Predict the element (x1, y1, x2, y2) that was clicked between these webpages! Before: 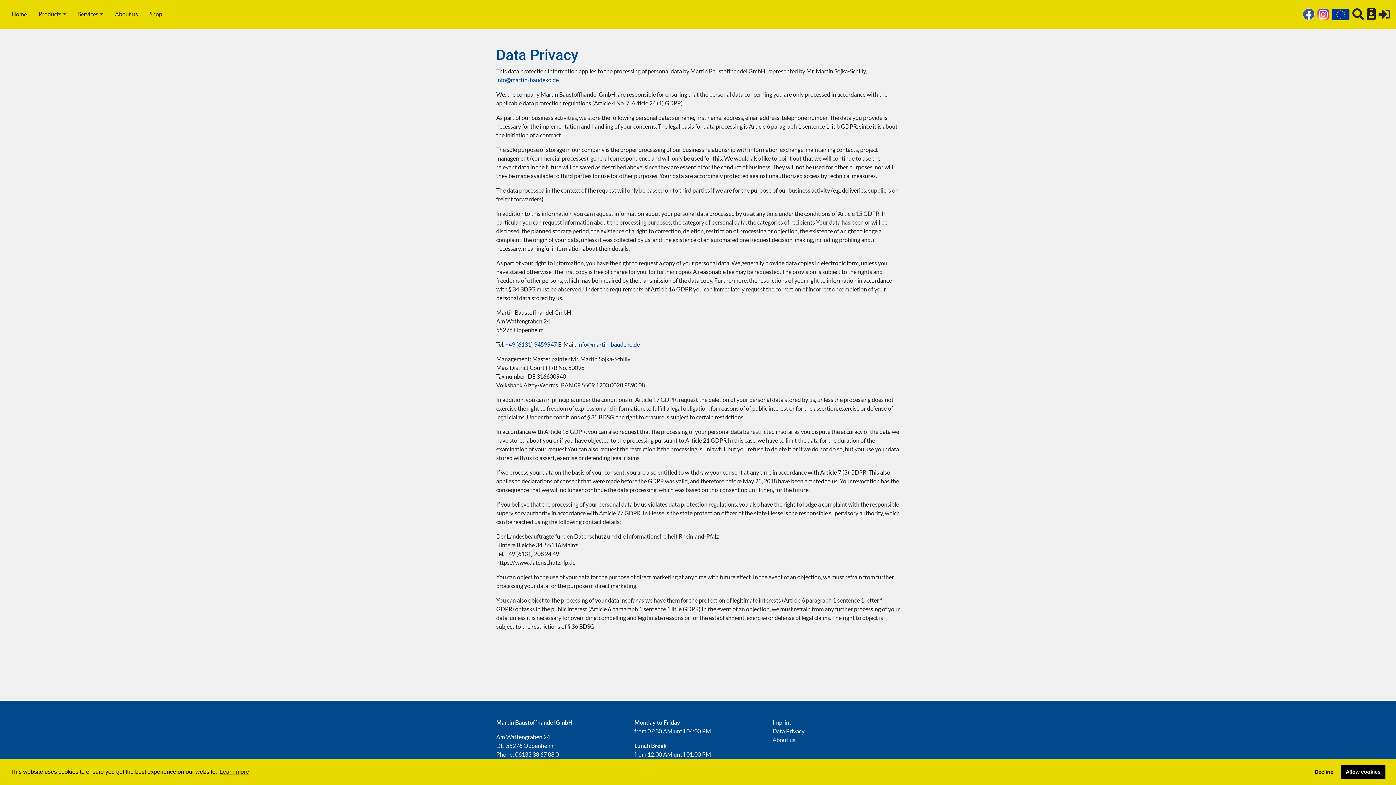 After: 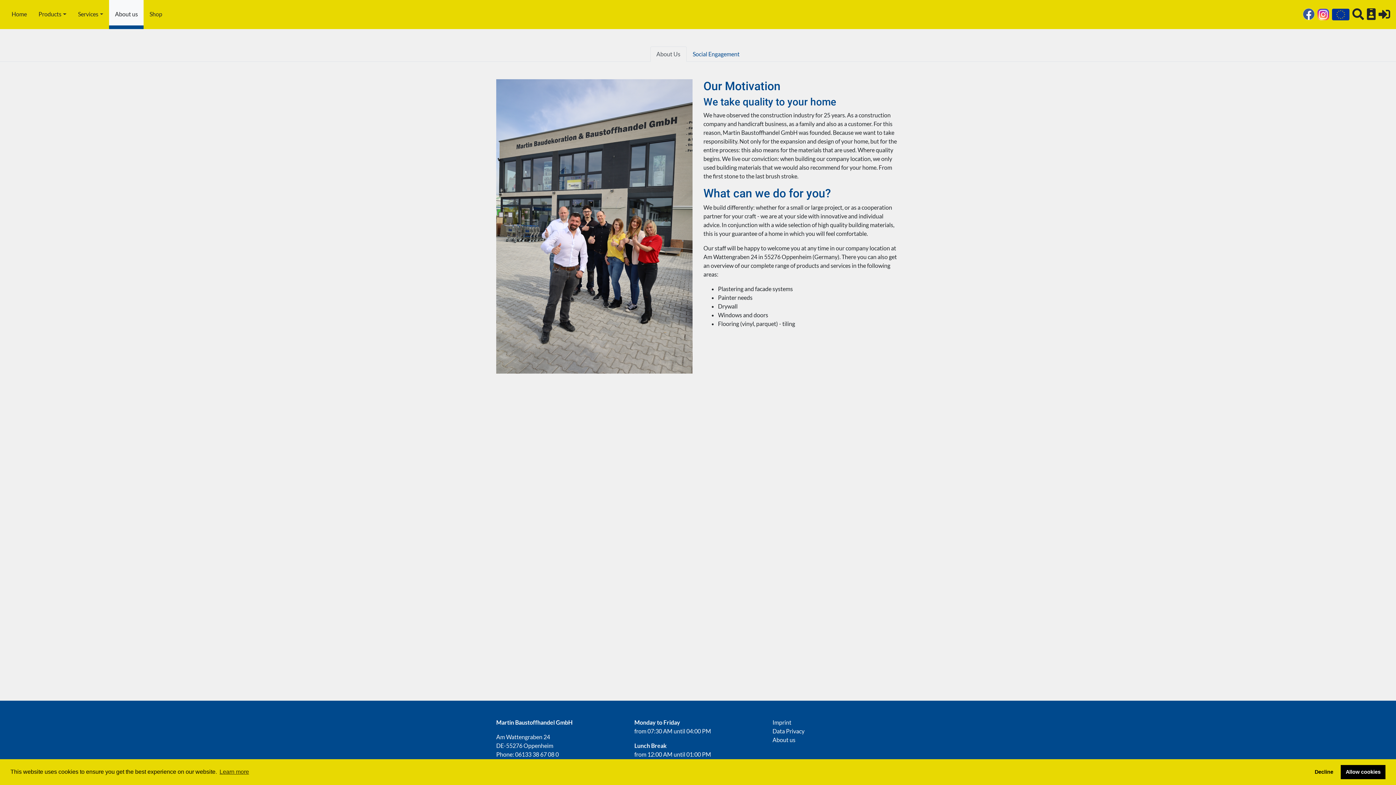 Action: label: About us bbox: (109, 0, 143, 29)